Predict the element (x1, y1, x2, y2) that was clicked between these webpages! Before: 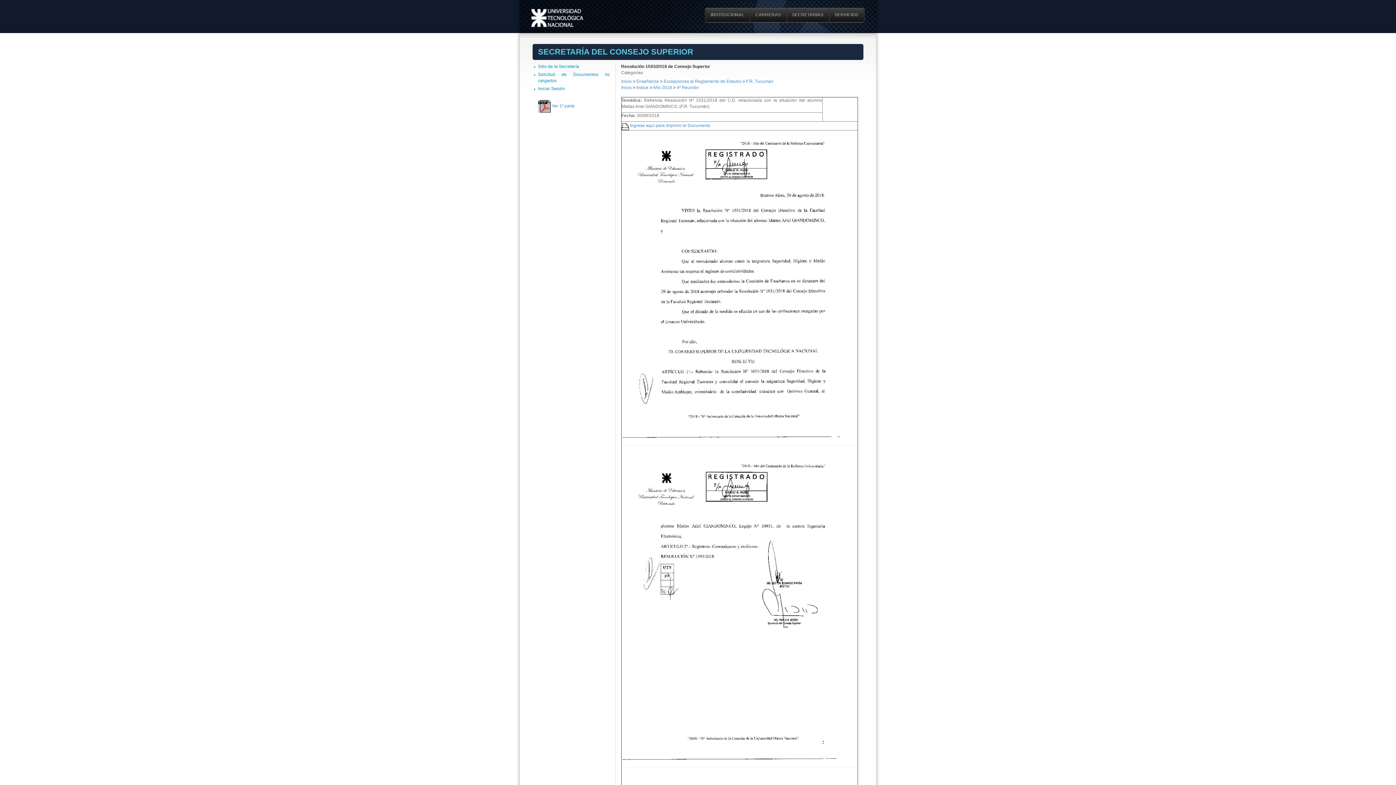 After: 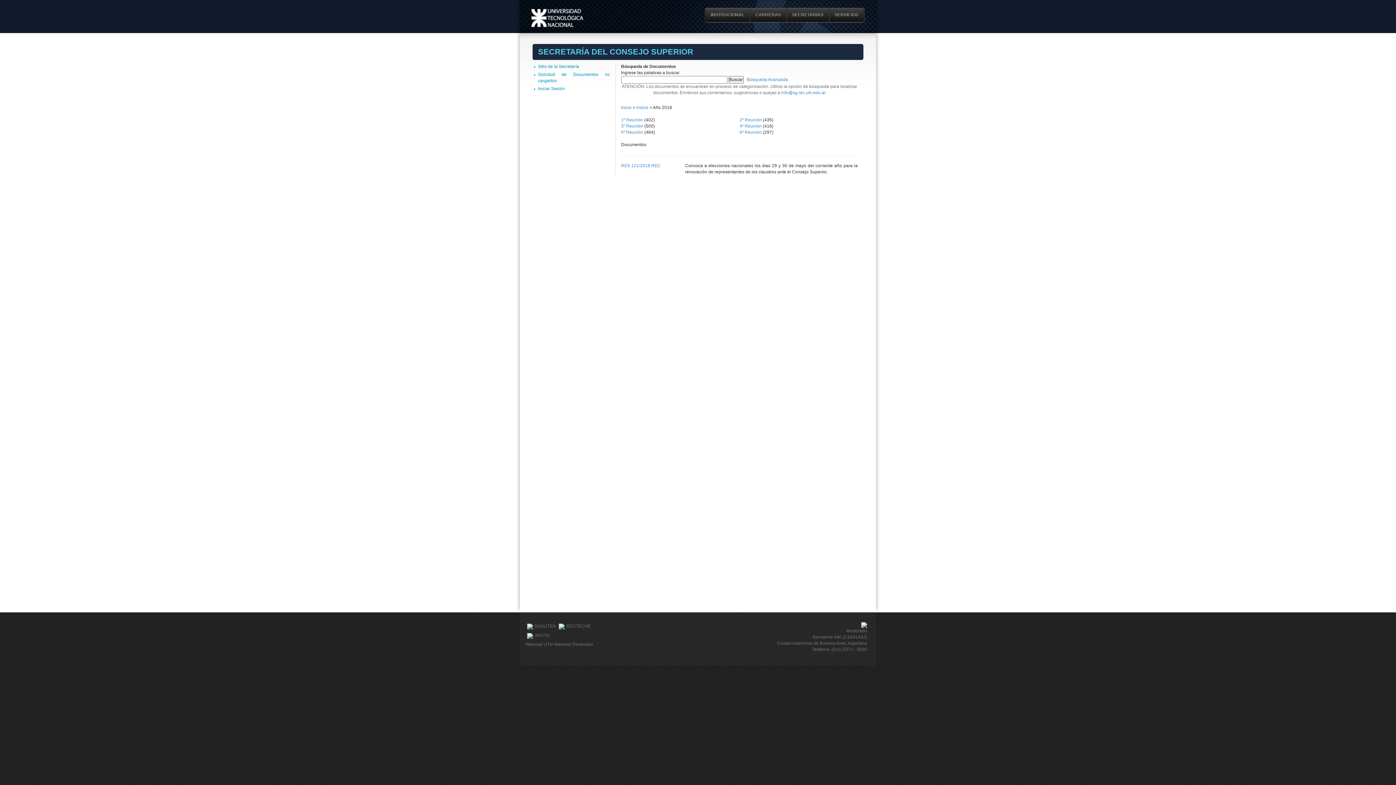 Action: label: Año 2018 bbox: (652, 85, 672, 90)